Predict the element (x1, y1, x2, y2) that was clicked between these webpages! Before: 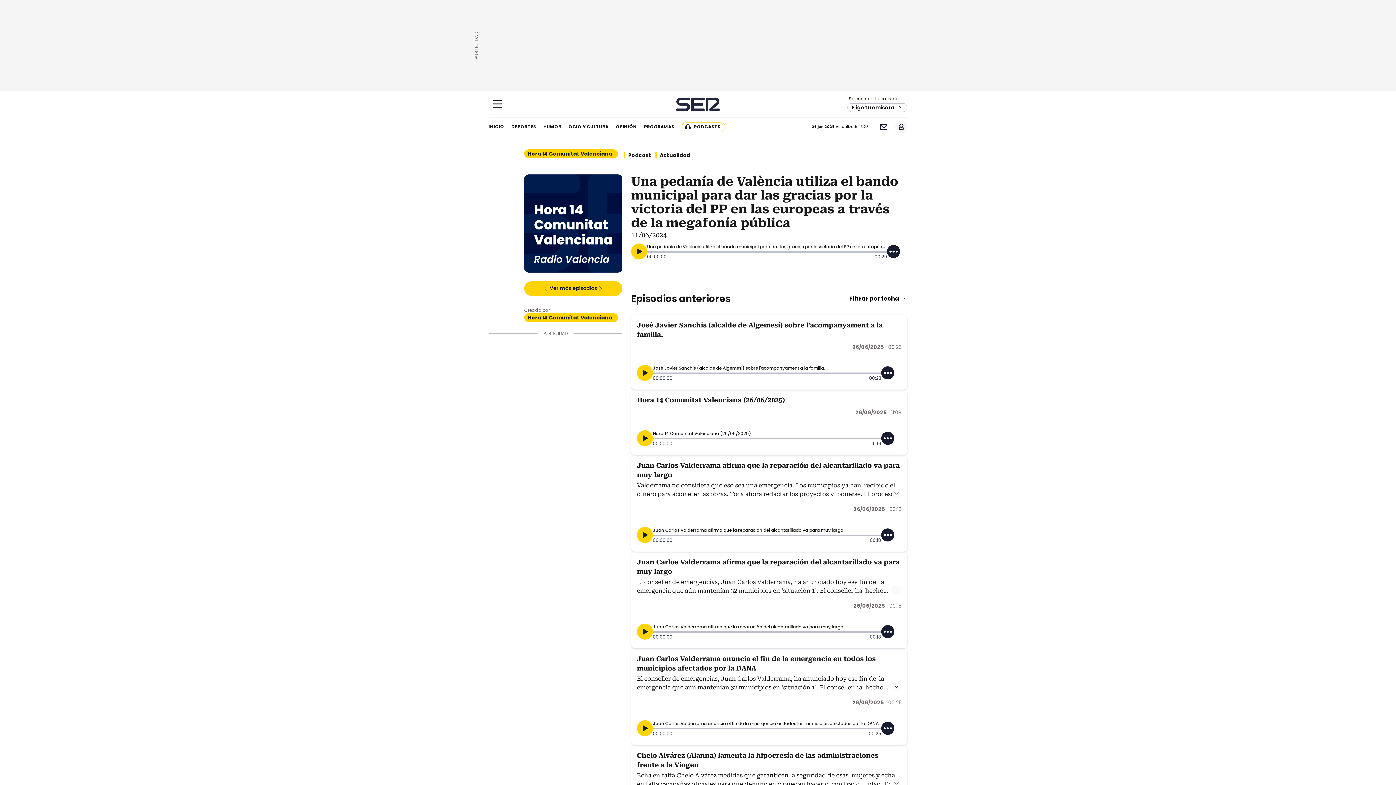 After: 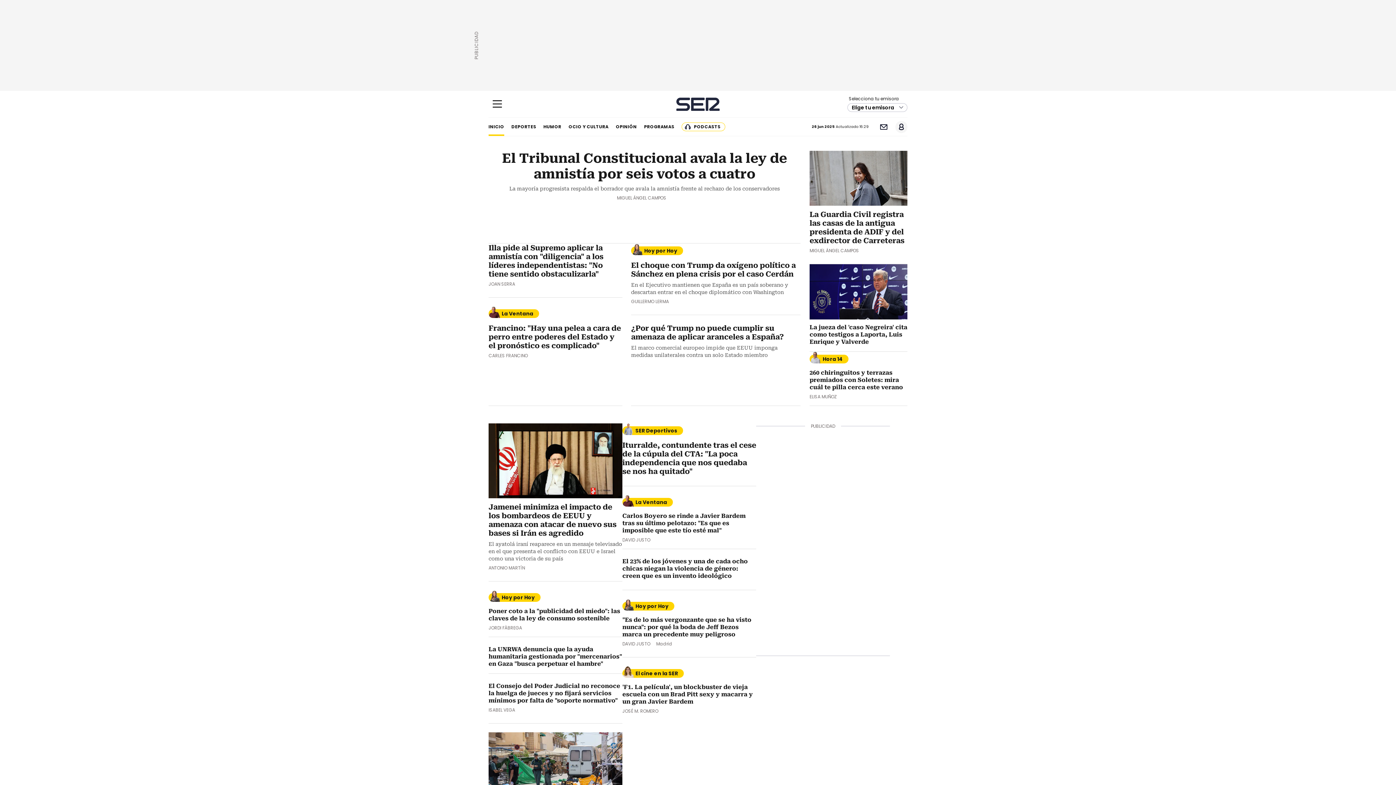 Action: label: INICIO bbox: (488, 117, 504, 136)